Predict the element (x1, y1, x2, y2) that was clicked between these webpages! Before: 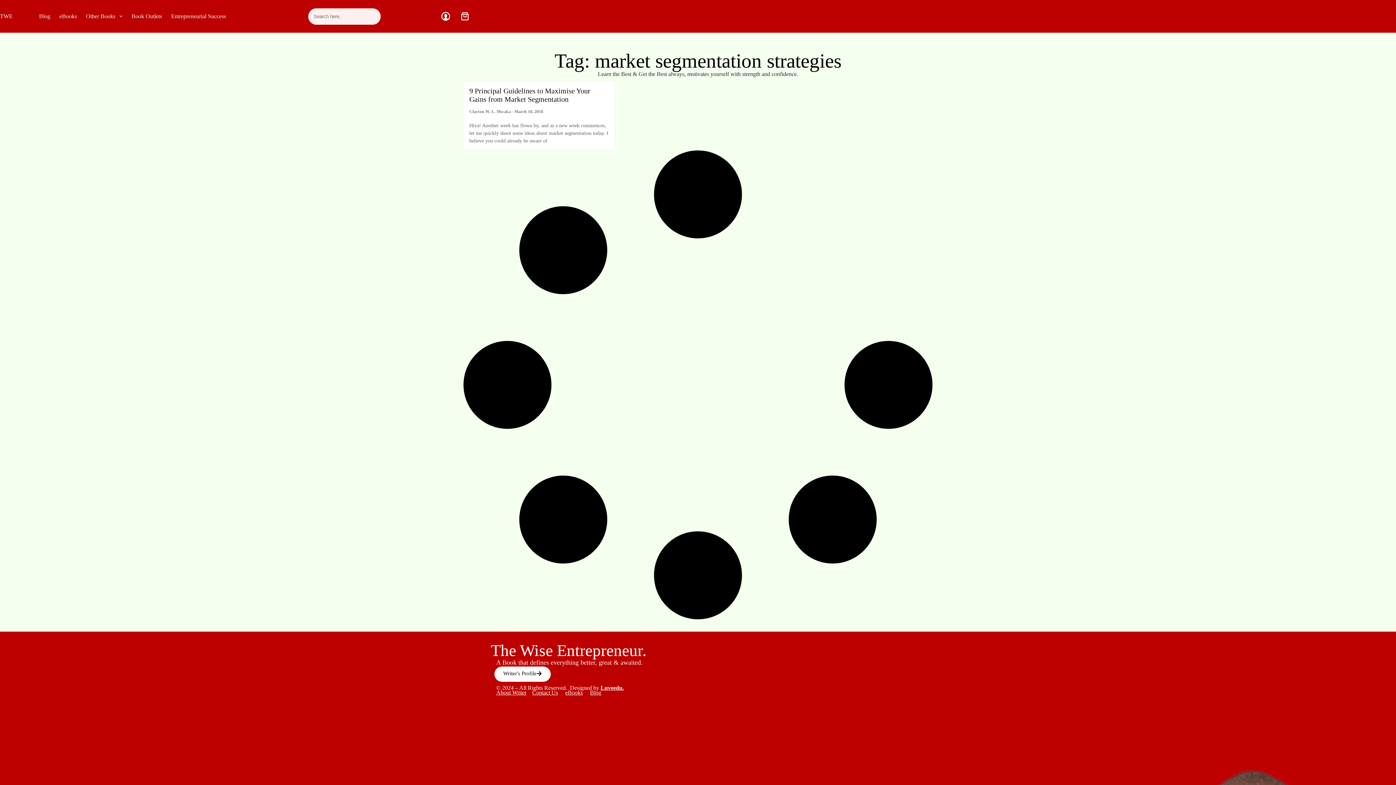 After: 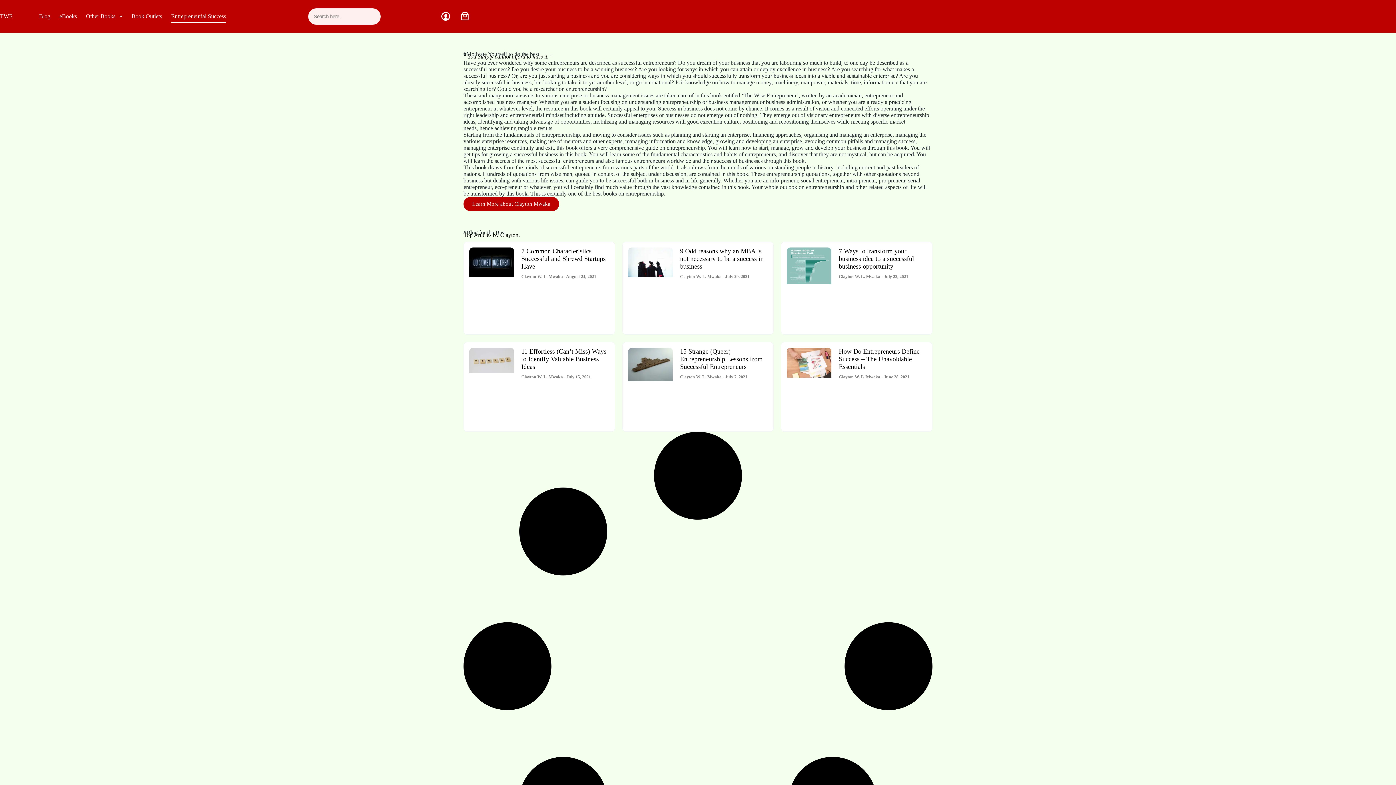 Action: label: Entrepreneurial Success bbox: (166, 9, 230, 23)